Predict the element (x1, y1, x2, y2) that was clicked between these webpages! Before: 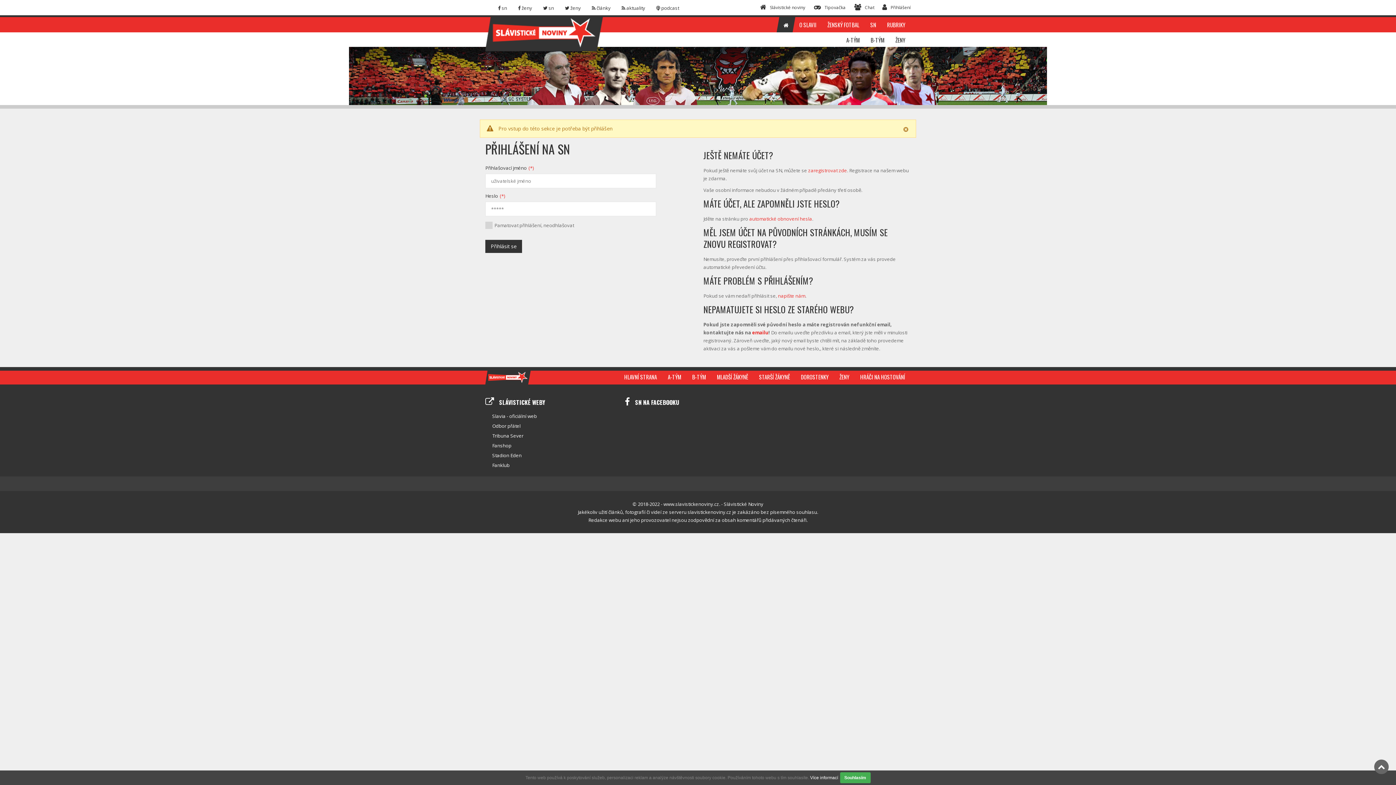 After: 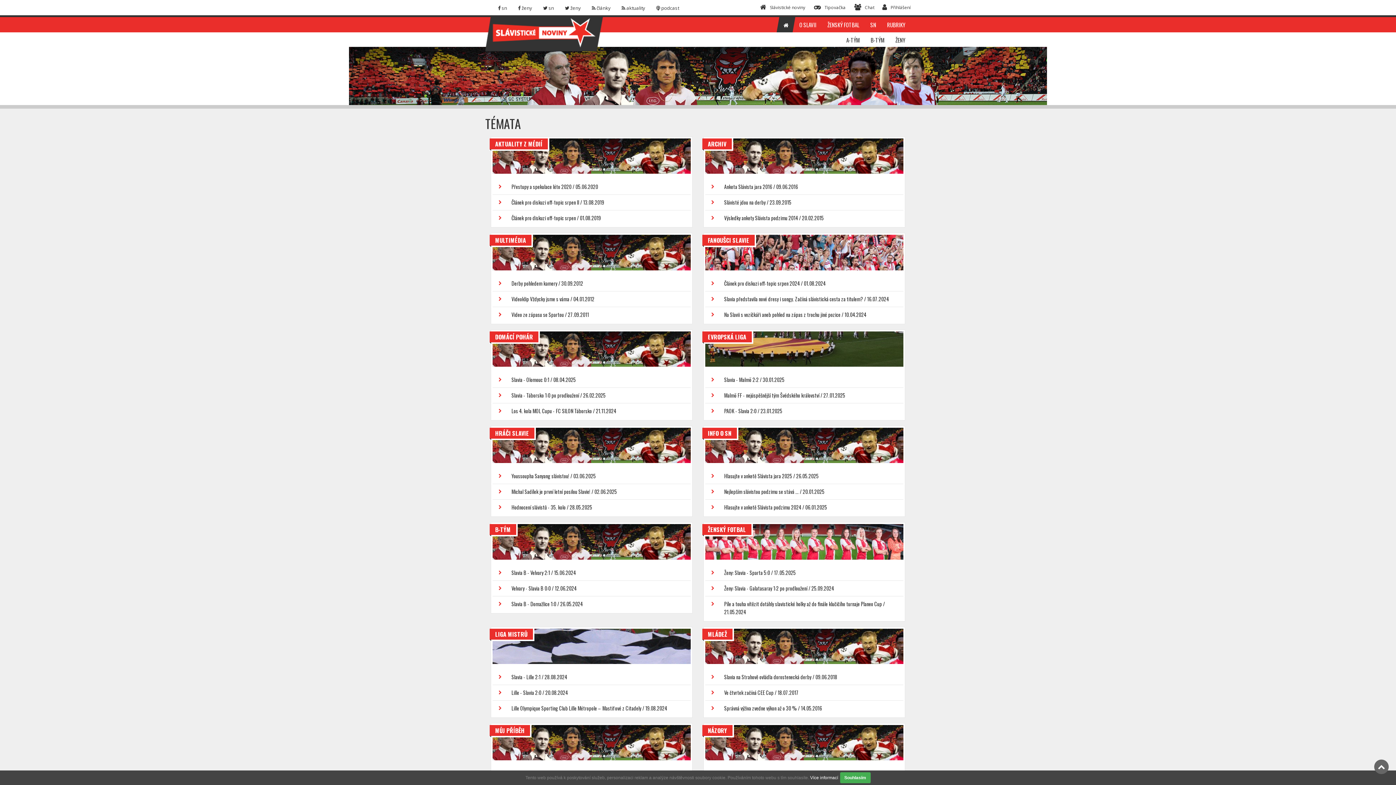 Action: label: RUBRIKY bbox: (880, 17, 912, 32)